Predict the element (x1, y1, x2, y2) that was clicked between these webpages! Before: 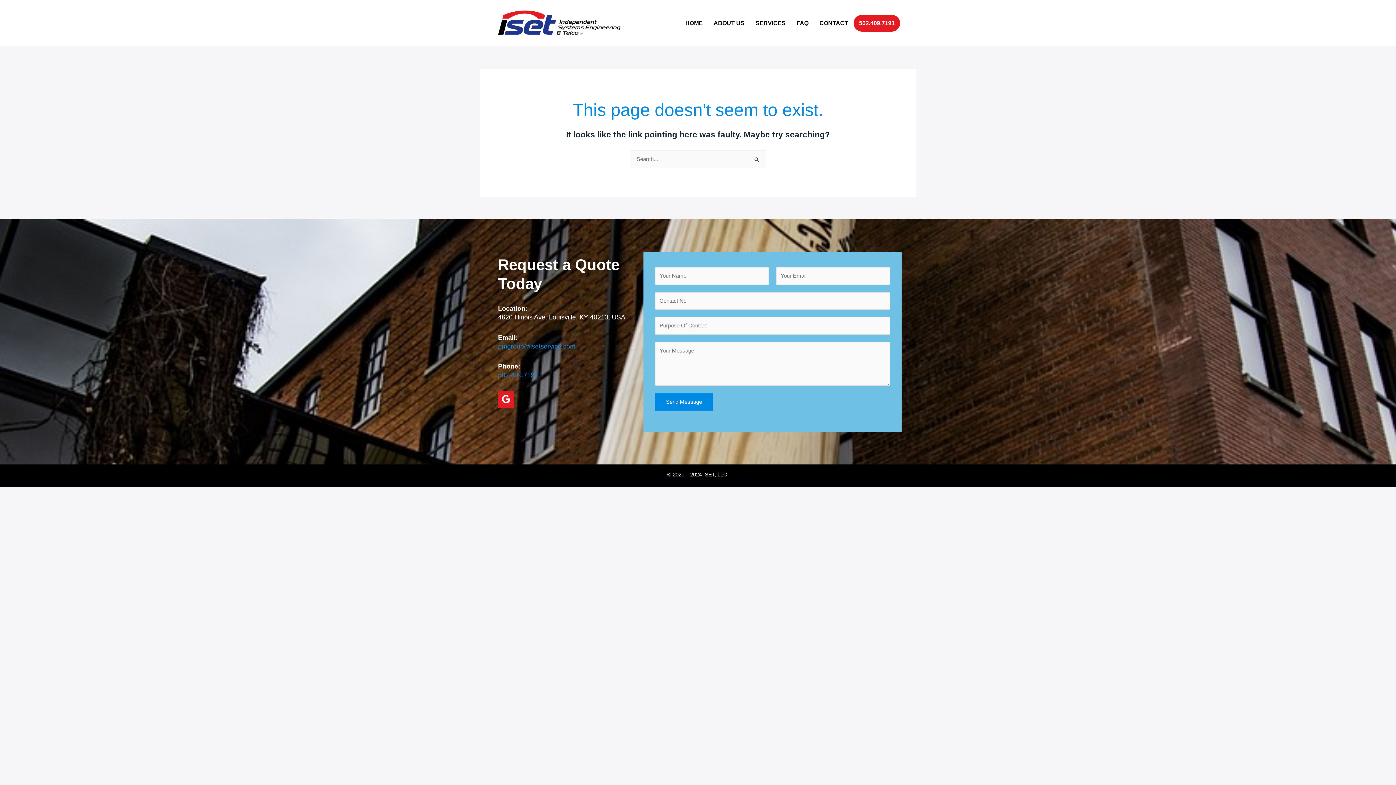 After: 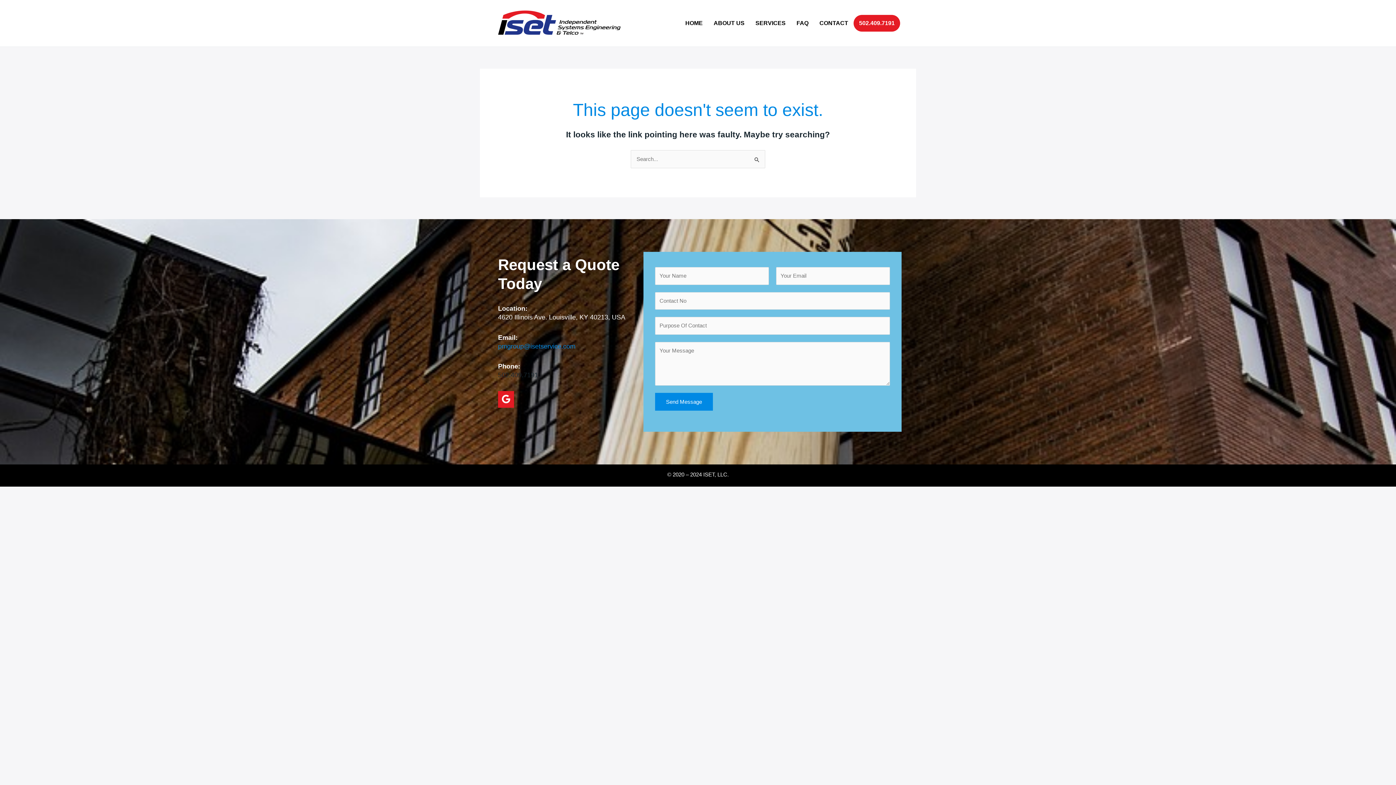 Action: bbox: (498, 371, 538, 378) label: 502.409.7191